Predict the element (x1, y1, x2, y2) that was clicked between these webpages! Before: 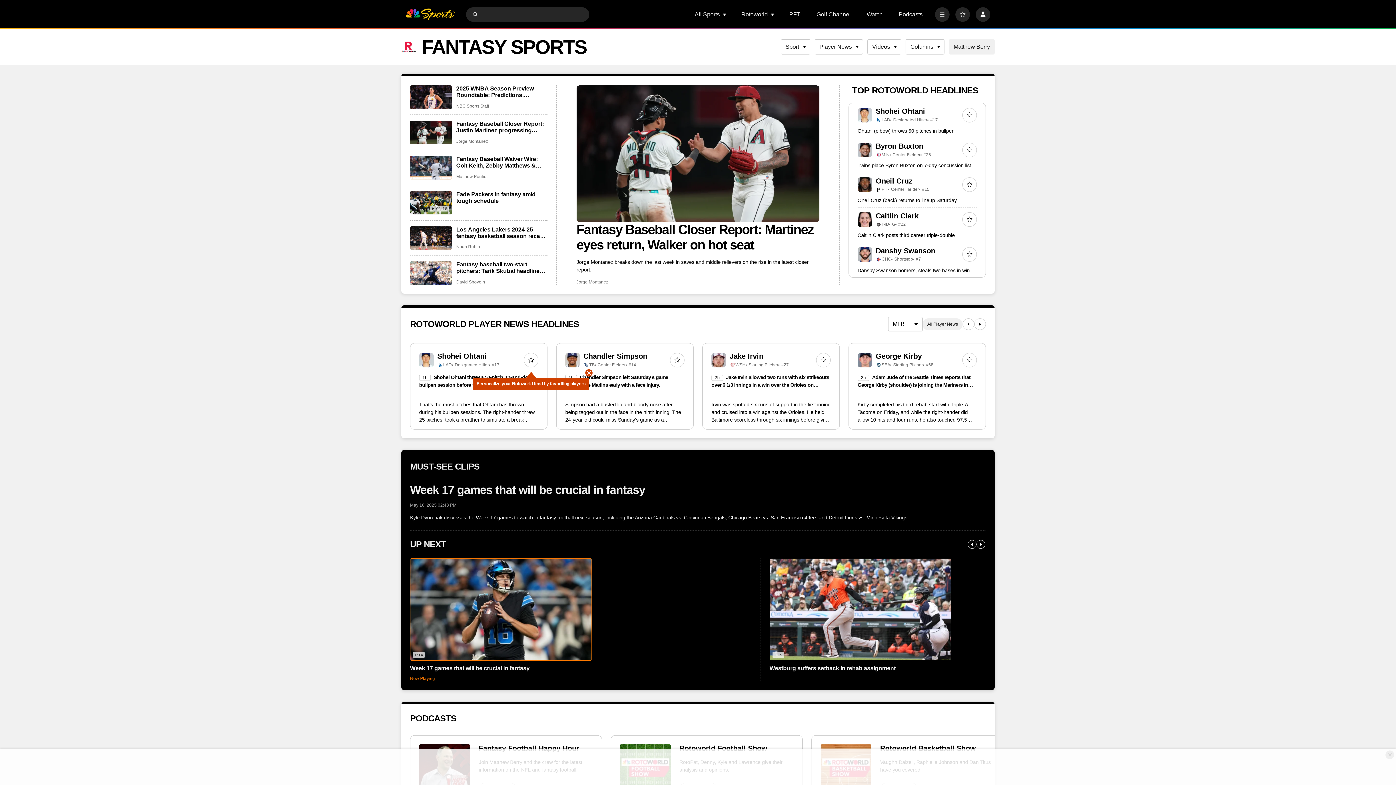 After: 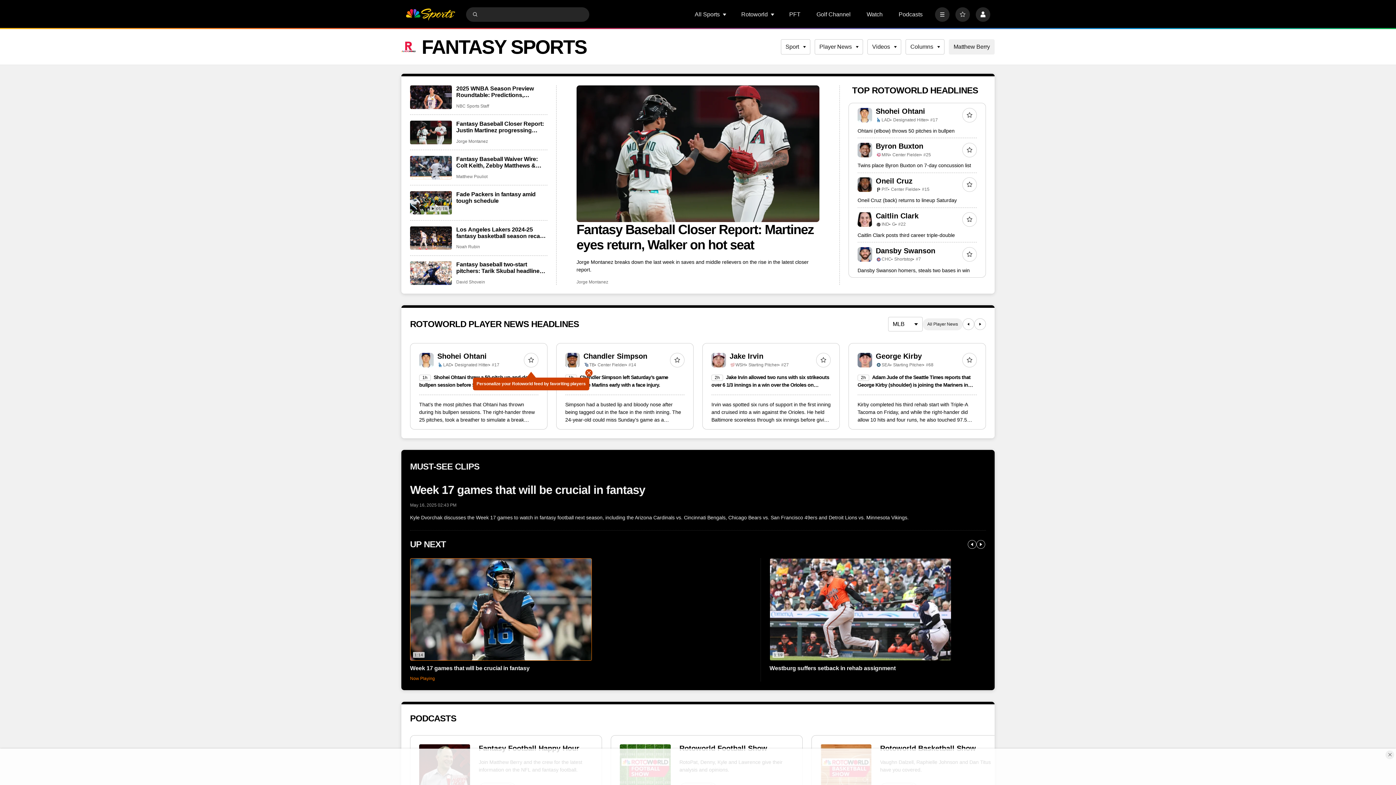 Action: bbox: (410, 558, 751, 681) label: 1:14
Week 17 games that will be crucial in fantasy
Now Playing